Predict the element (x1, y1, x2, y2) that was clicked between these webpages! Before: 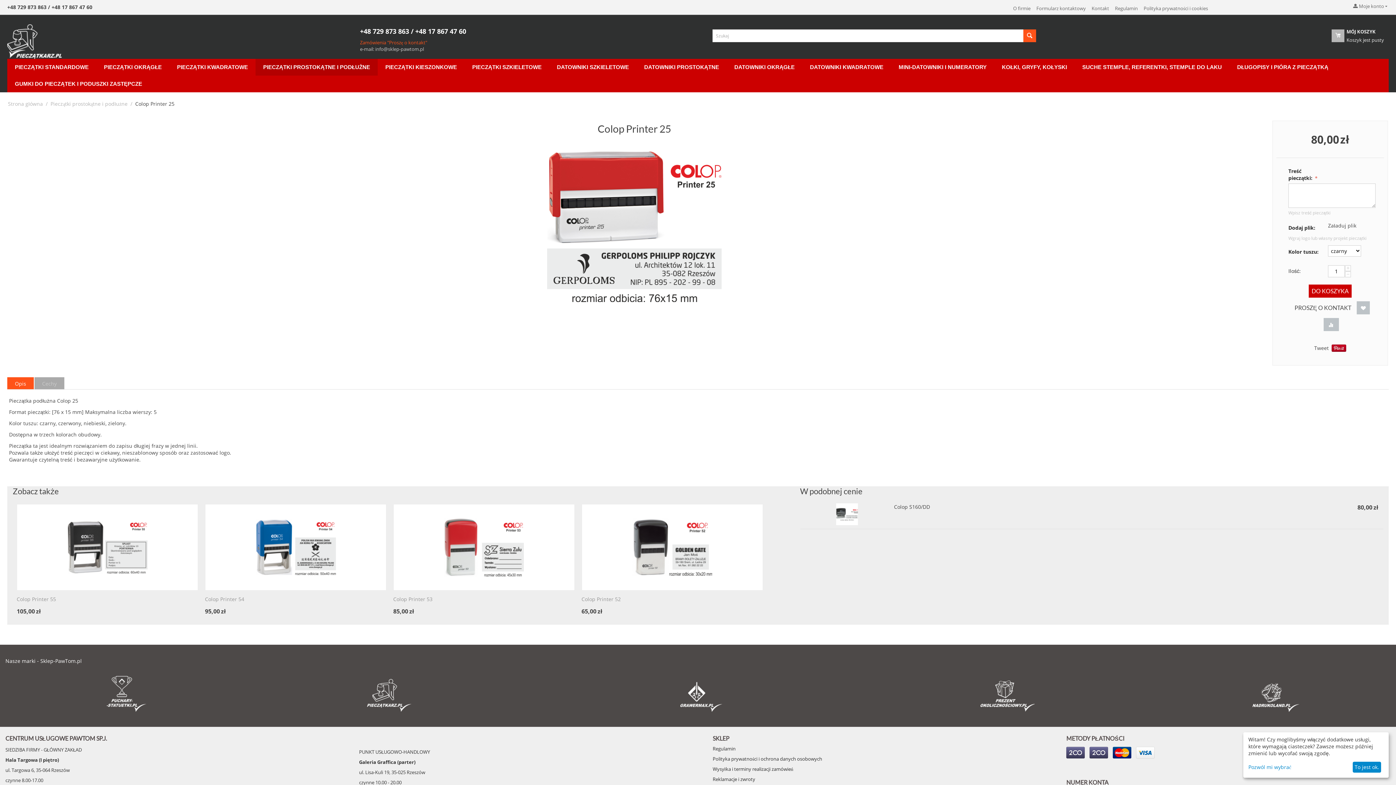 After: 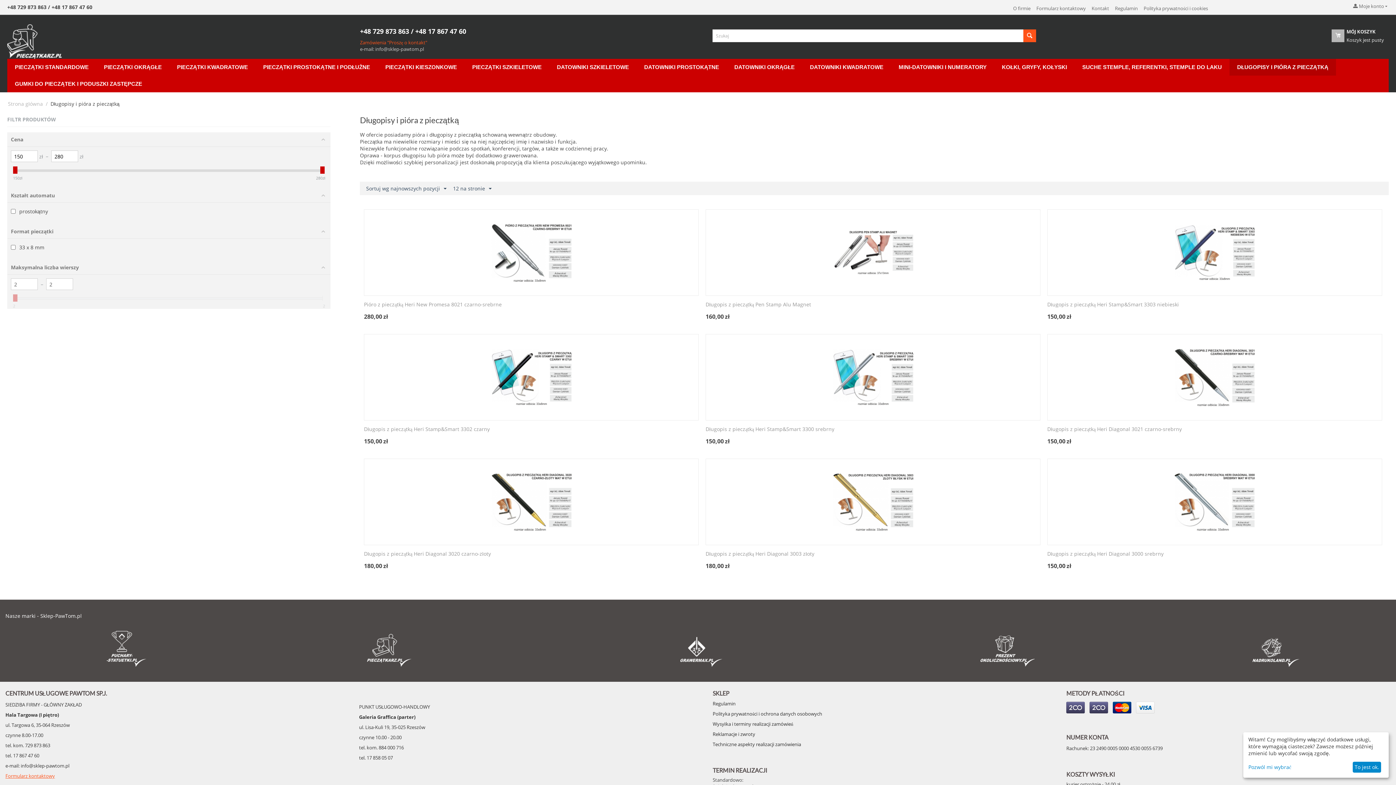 Action: label: DŁUGOPISY I PIÓRA Z PIECZĄTKĄ bbox: (1229, 58, 1336, 75)